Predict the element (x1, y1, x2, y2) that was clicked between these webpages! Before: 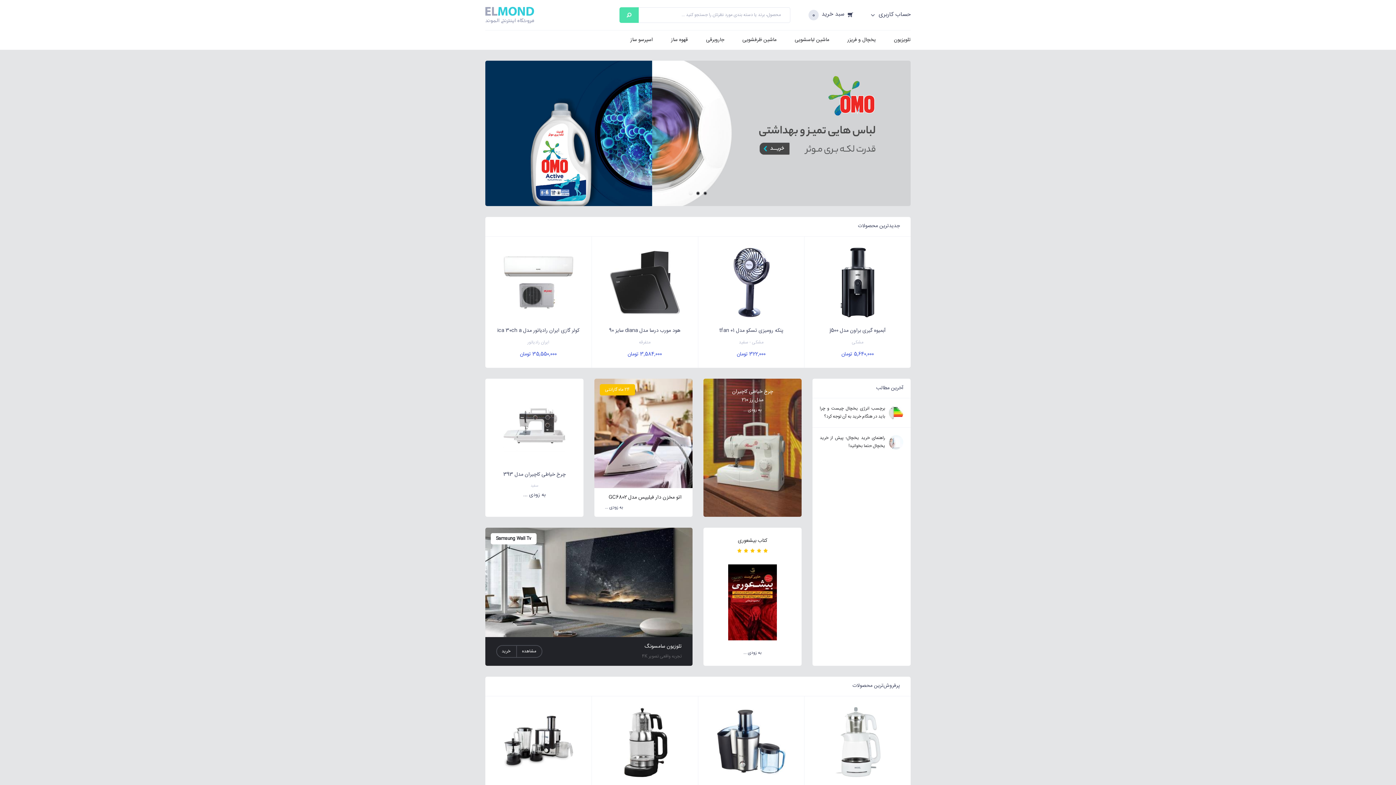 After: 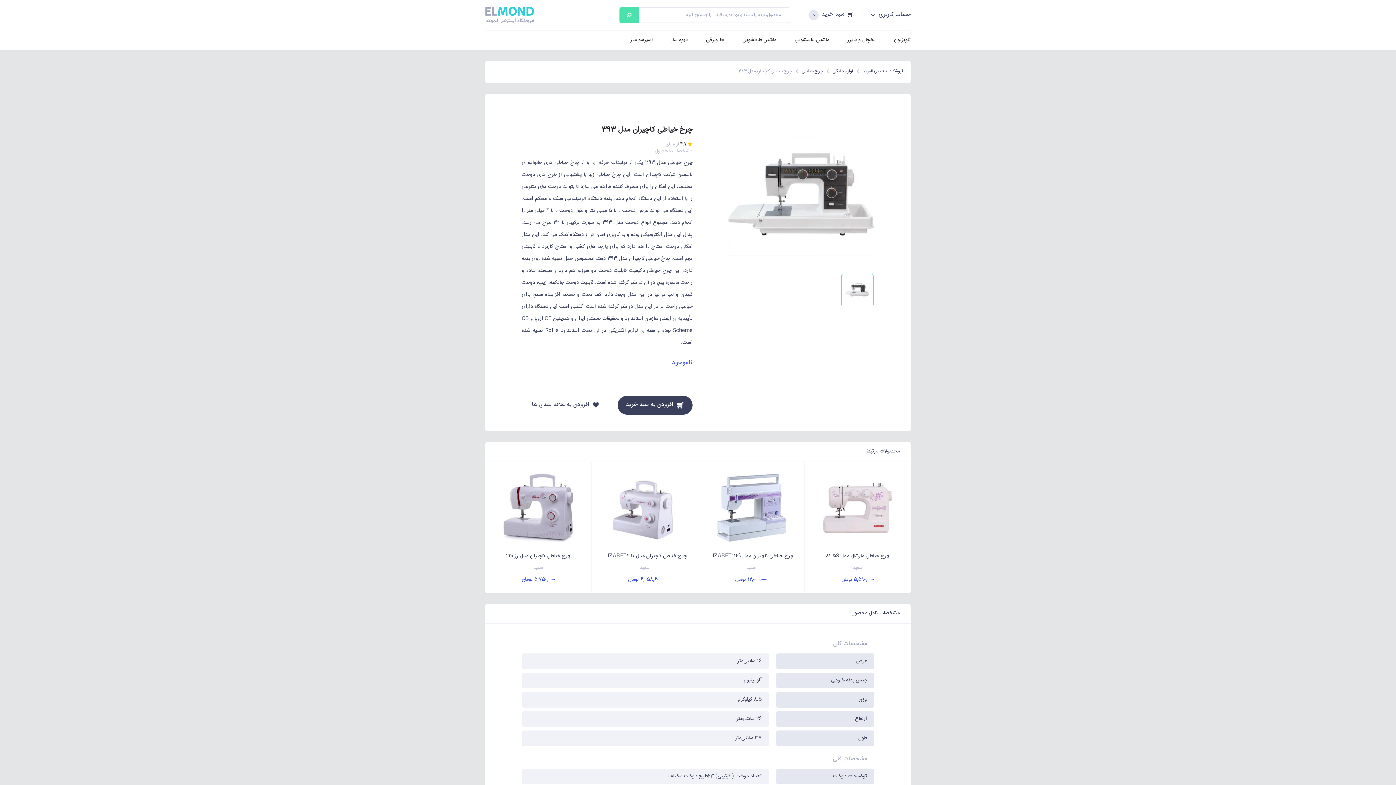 Action: label: چرخ خیاطی کاچیران مدل 393
سفید
به زودی ... bbox: (485, 378, 583, 516)